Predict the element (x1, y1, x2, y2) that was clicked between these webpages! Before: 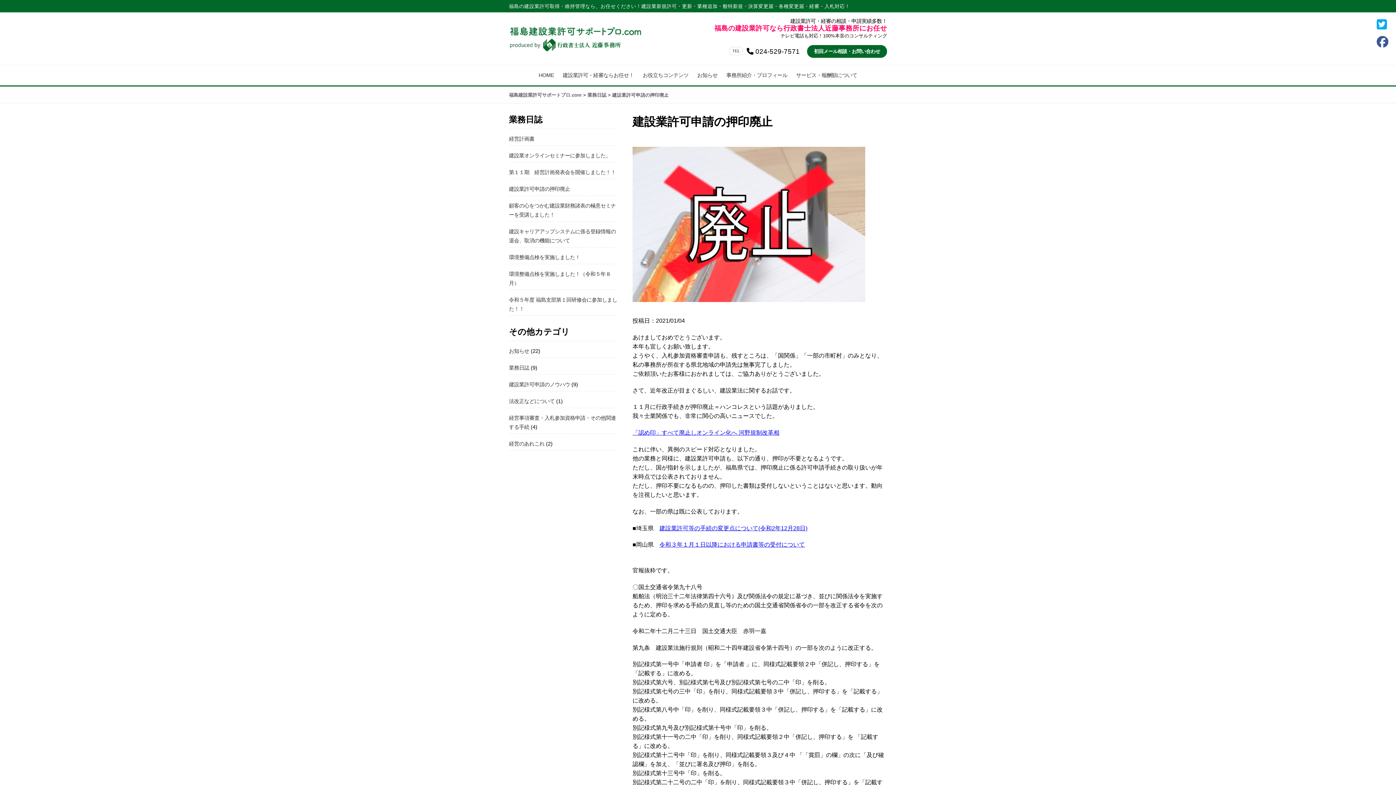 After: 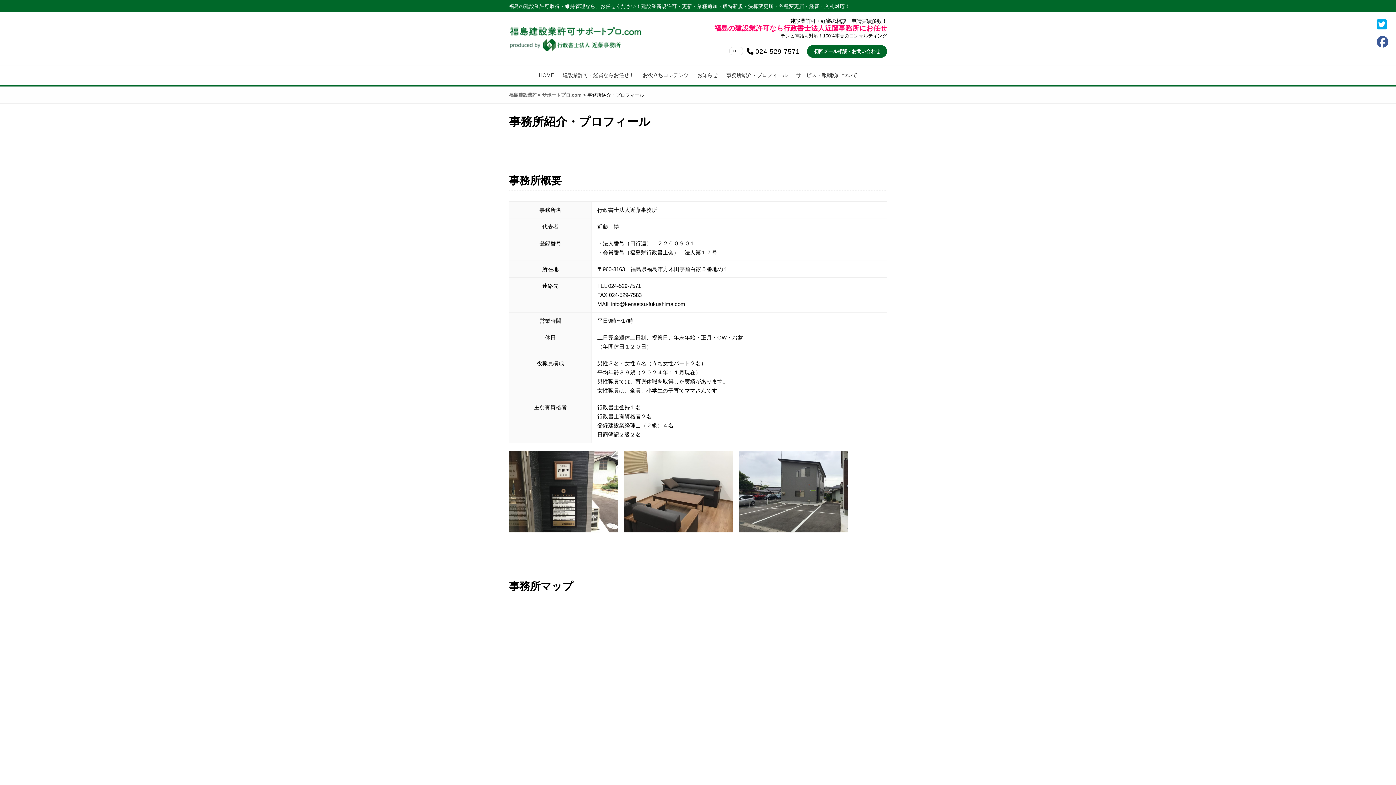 Action: bbox: (726, 72, 787, 78) label: 事務所紹介・プロフィール